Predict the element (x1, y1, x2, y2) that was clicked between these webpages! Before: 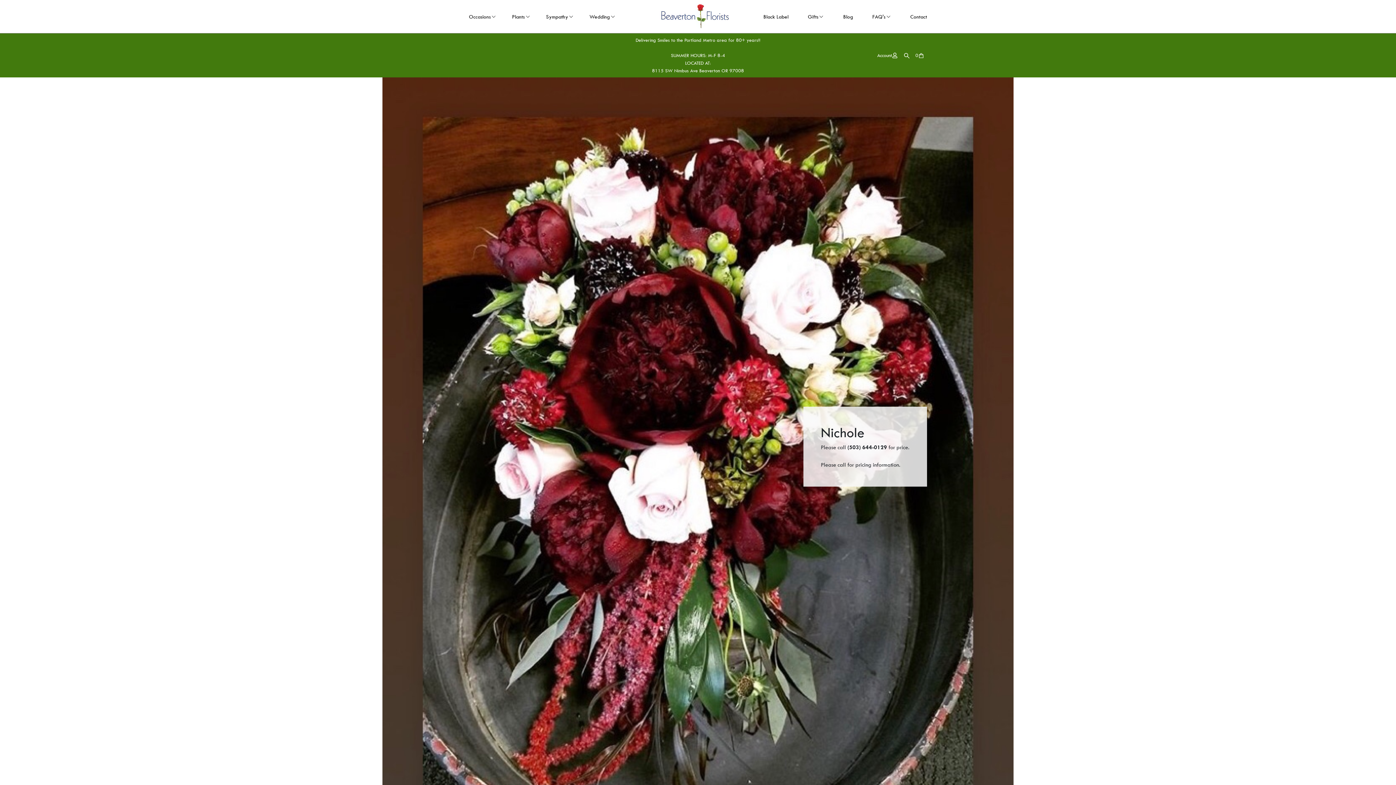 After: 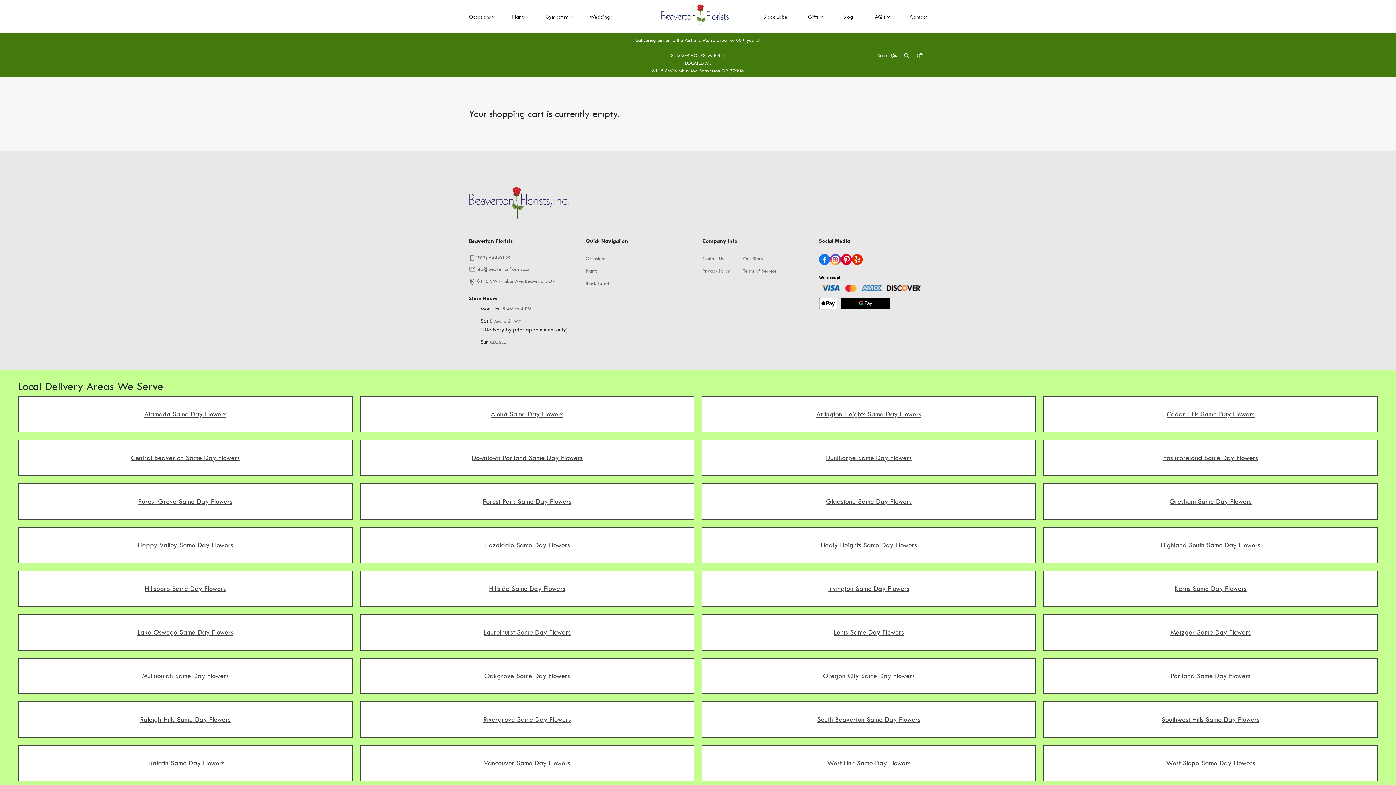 Action: label: 0 bbox: (912, 49, 927, 61)